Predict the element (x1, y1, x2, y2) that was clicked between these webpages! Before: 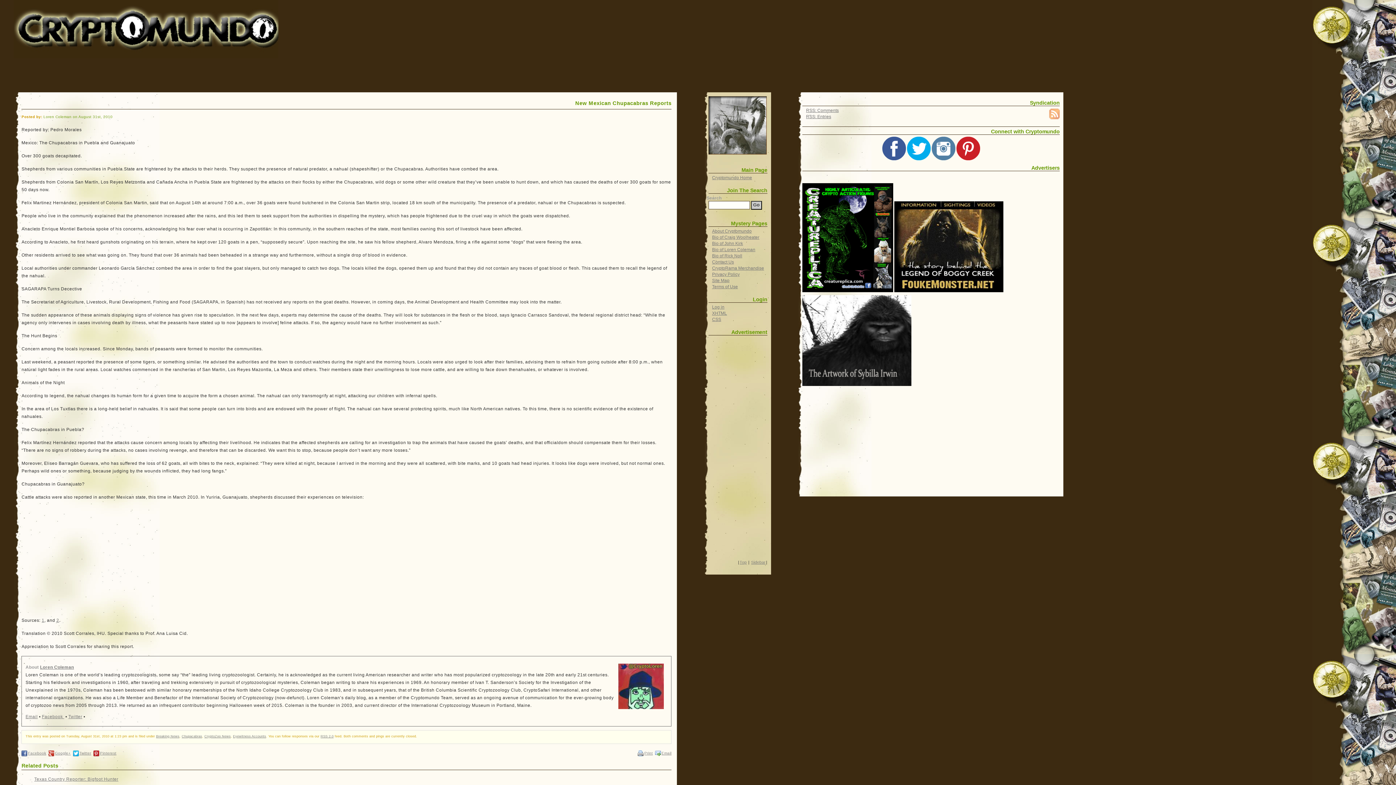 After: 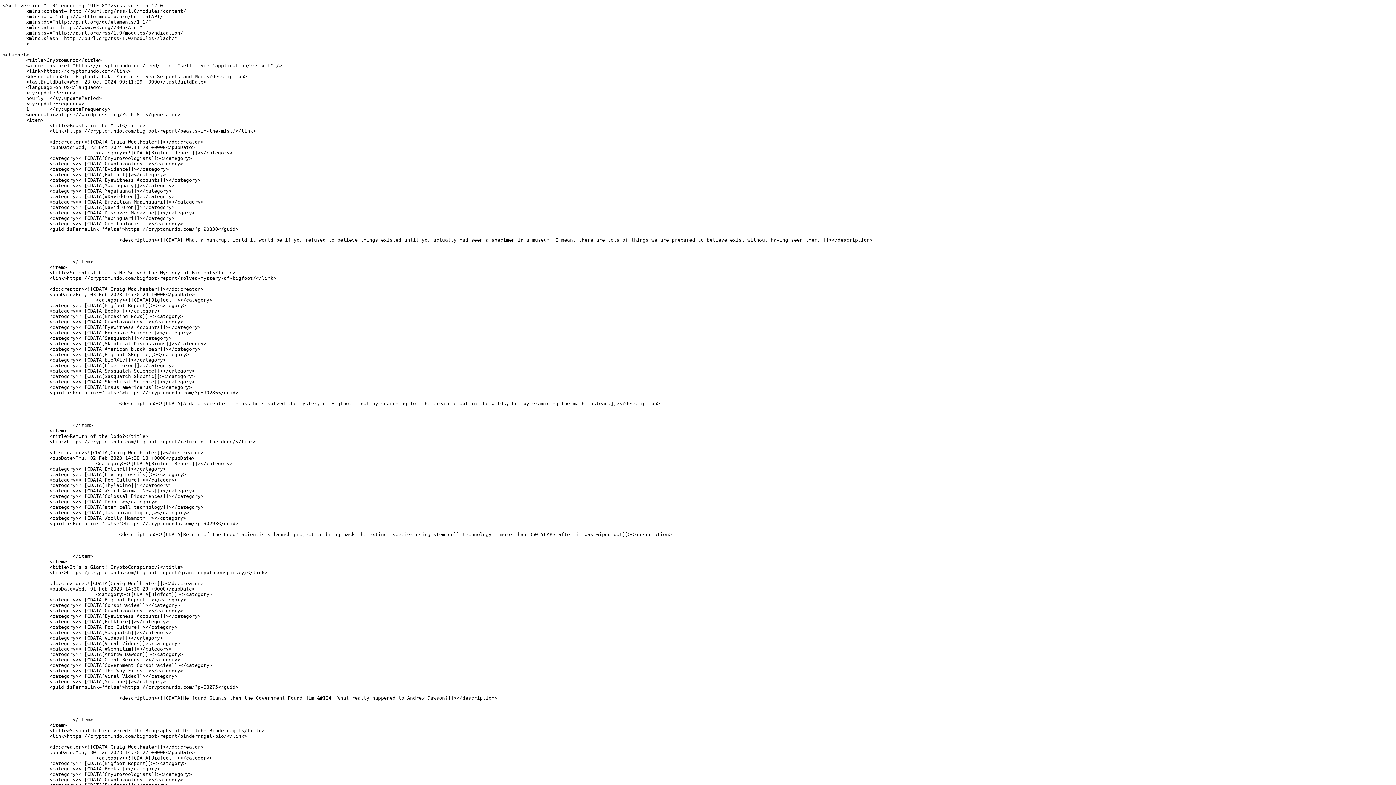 Action: label: RSS: Entries bbox: (806, 114, 831, 119)